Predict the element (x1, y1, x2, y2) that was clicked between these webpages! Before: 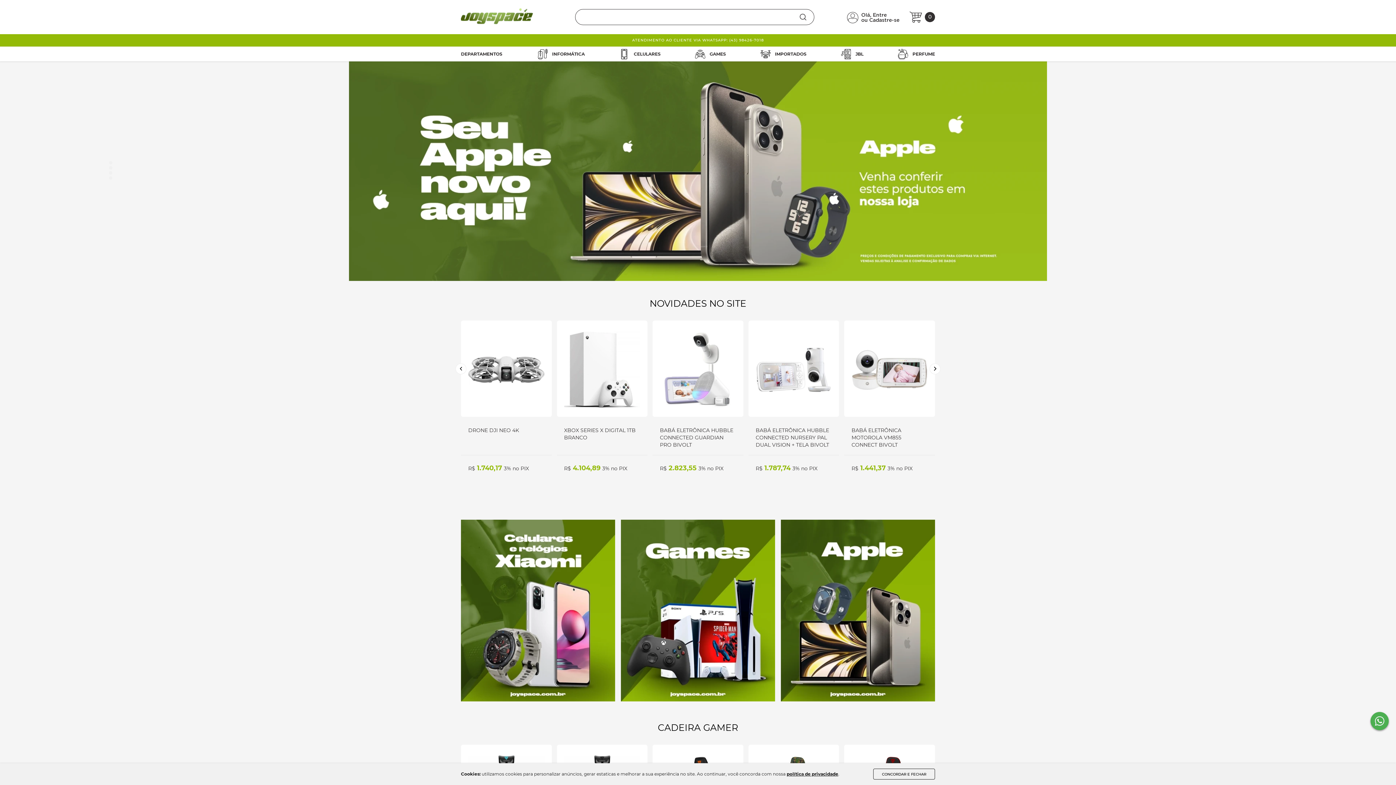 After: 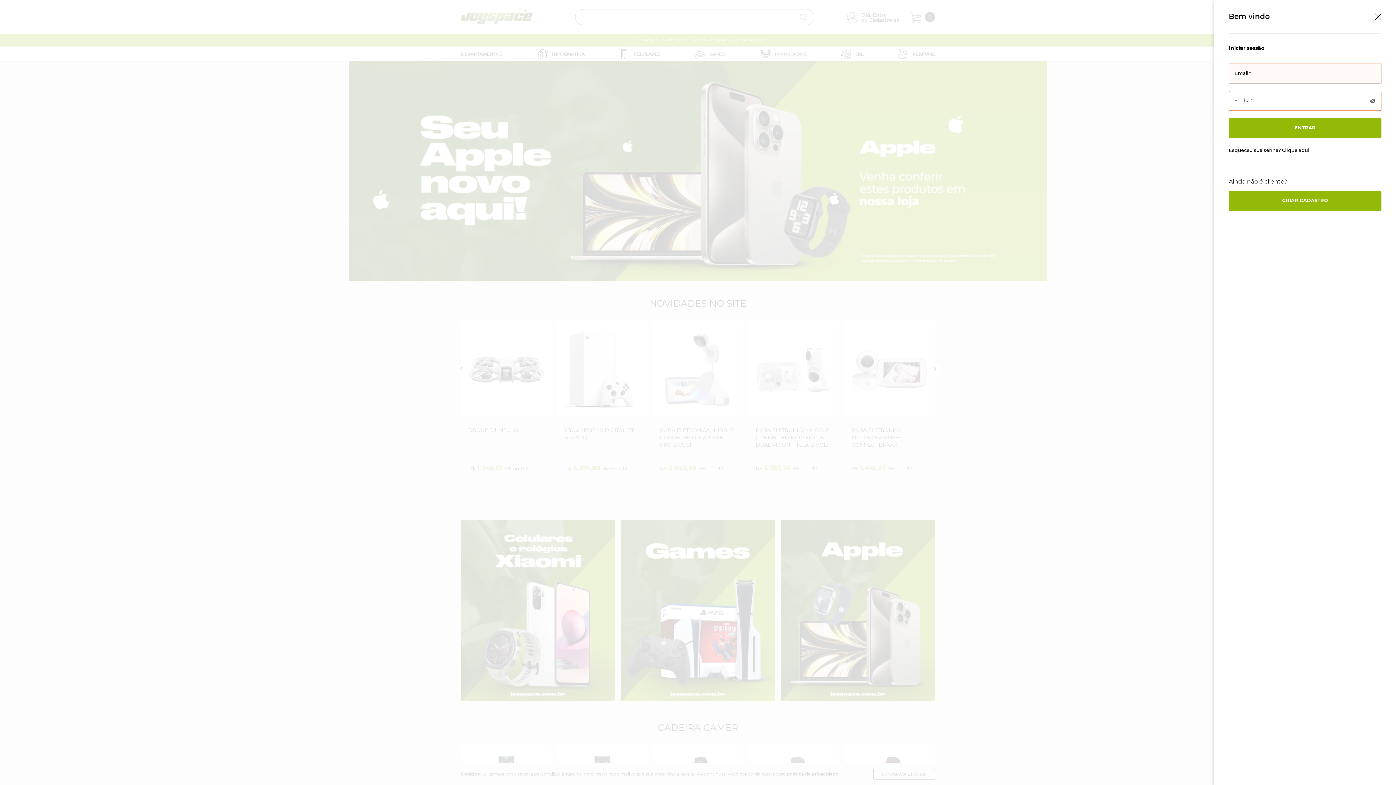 Action: label: ou Cadastre-se bbox: (861, 17, 899, 22)